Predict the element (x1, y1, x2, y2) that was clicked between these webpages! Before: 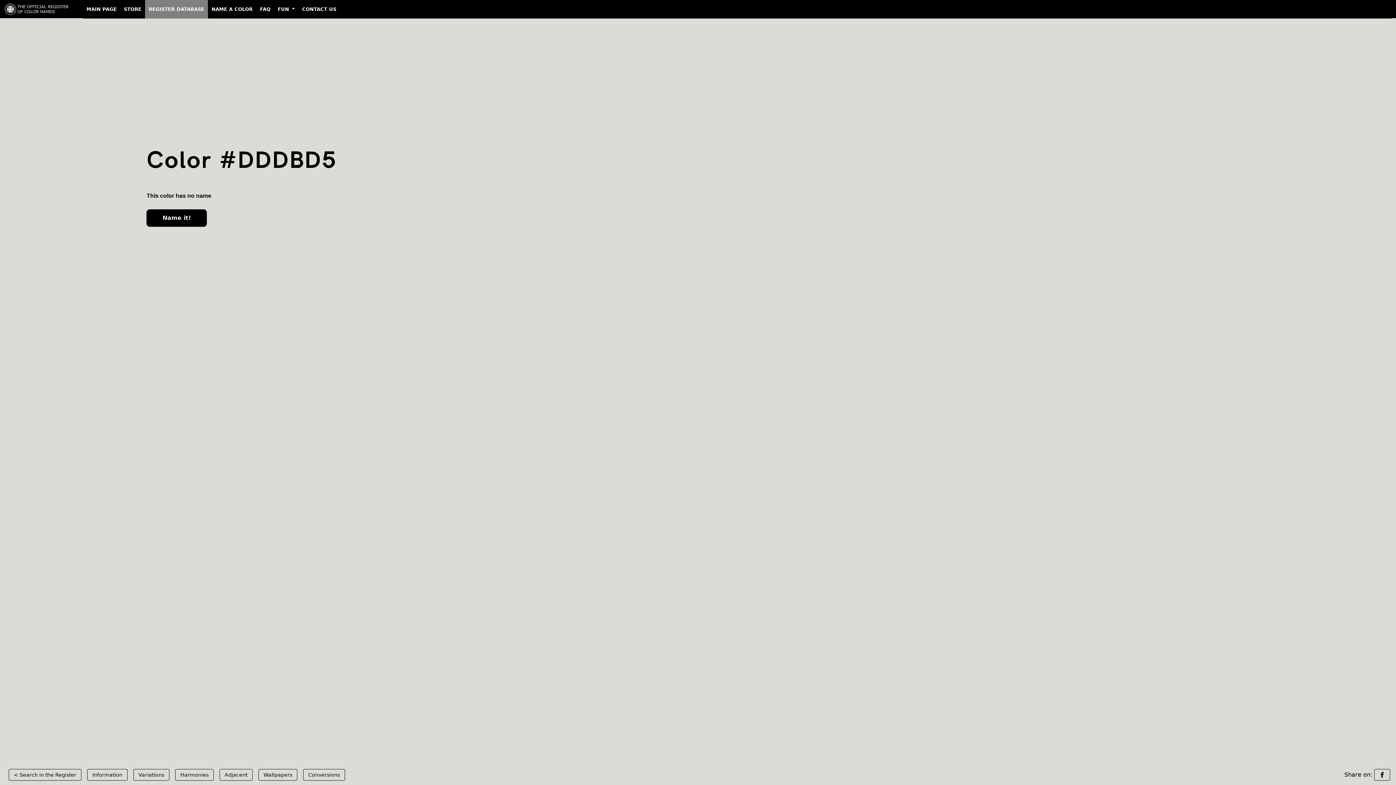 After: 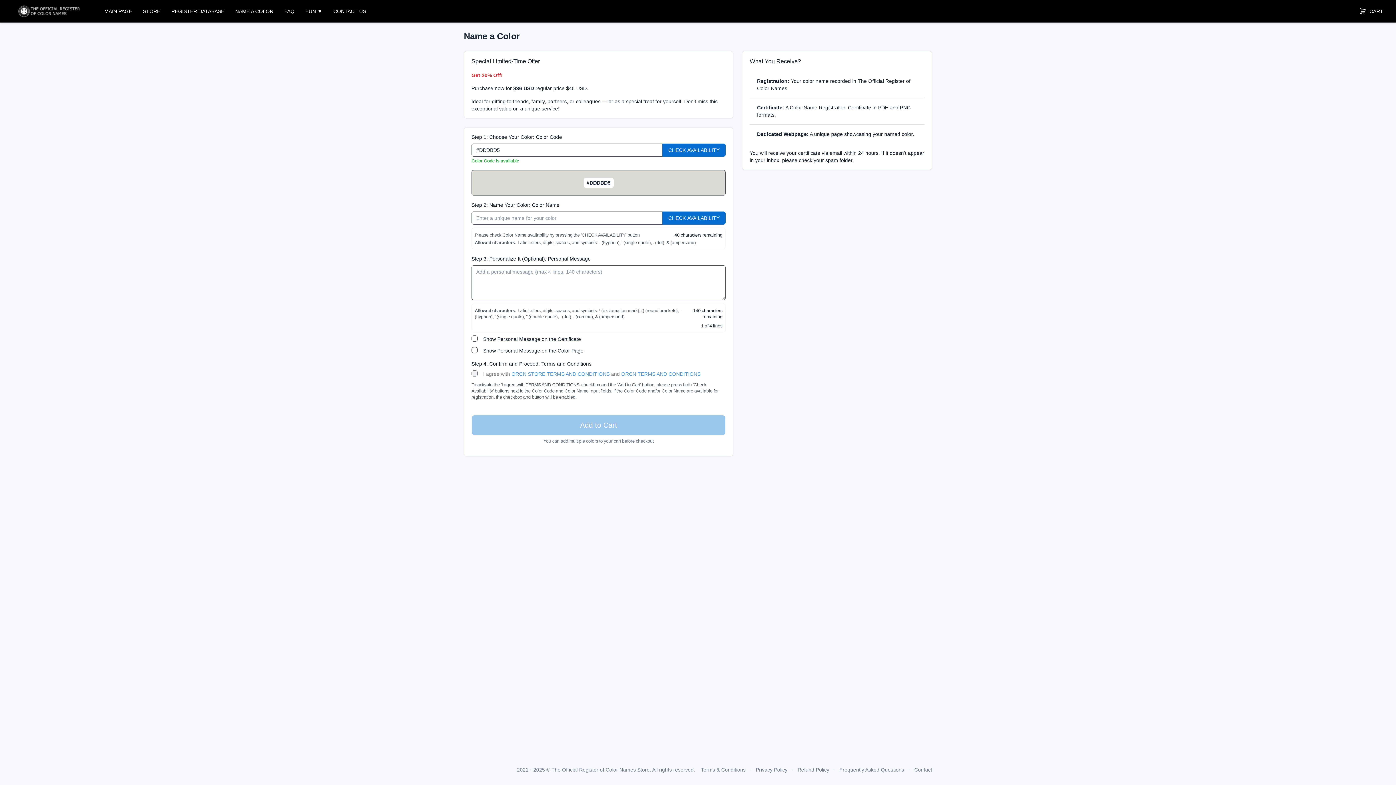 Action: label: Name it! bbox: (146, 209, 206, 226)